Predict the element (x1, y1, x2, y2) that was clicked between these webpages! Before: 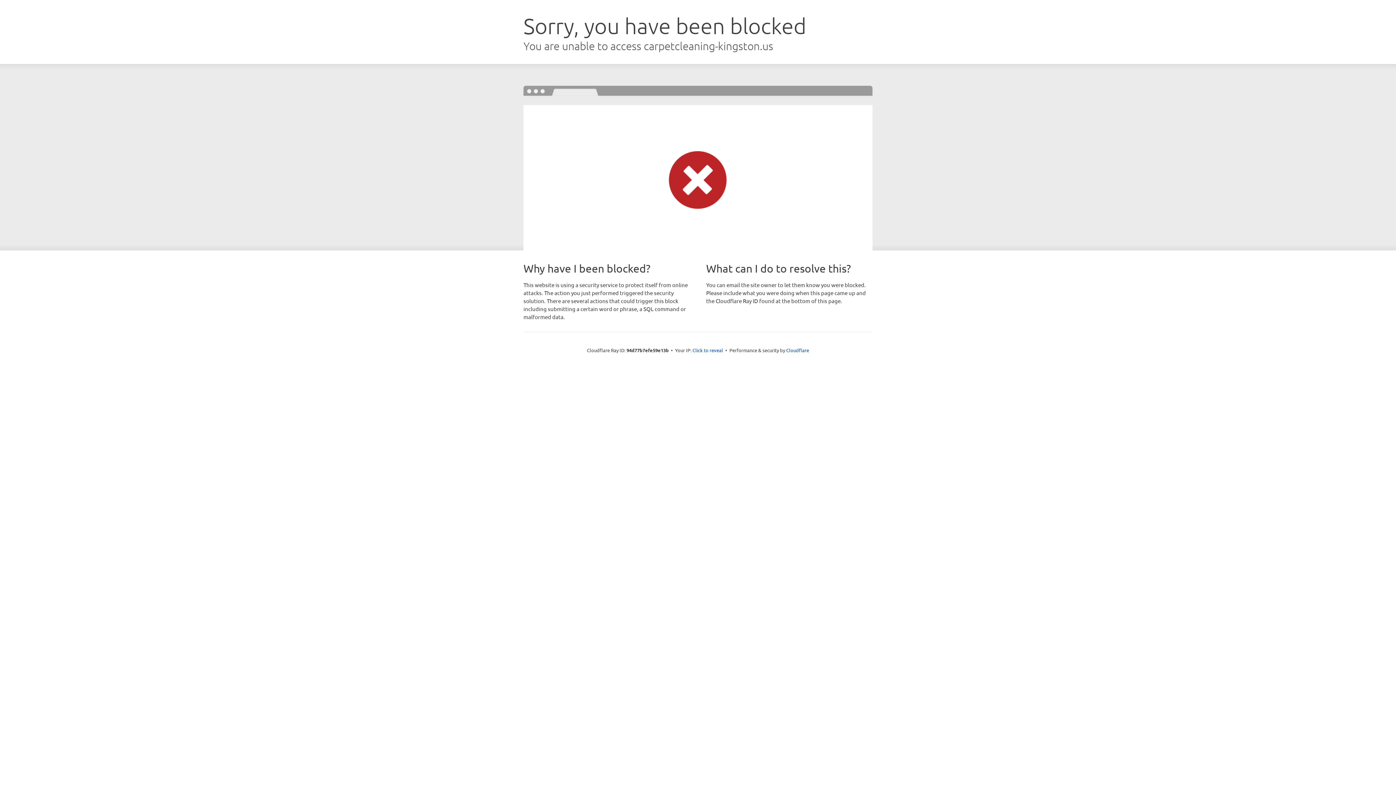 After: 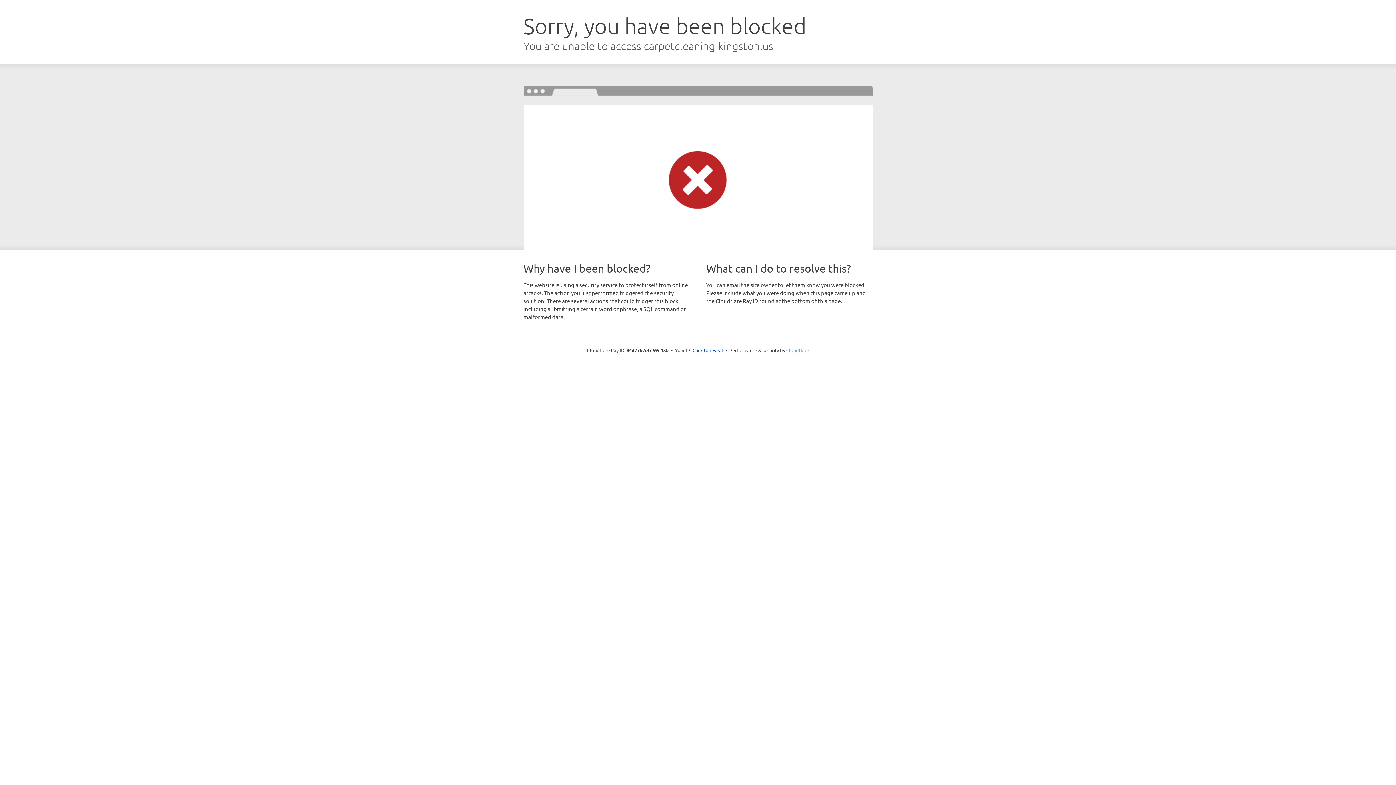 Action: label: Cloudflare bbox: (786, 347, 809, 353)